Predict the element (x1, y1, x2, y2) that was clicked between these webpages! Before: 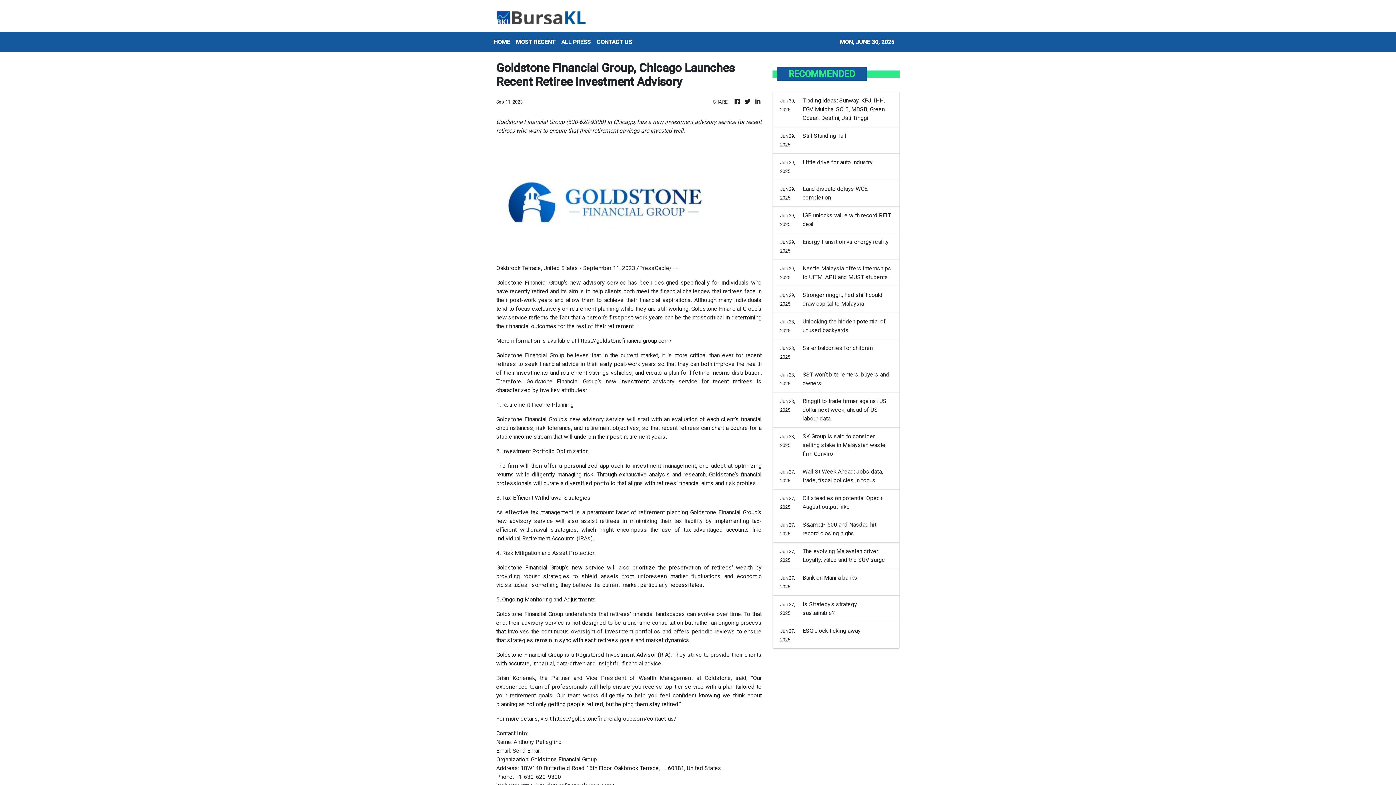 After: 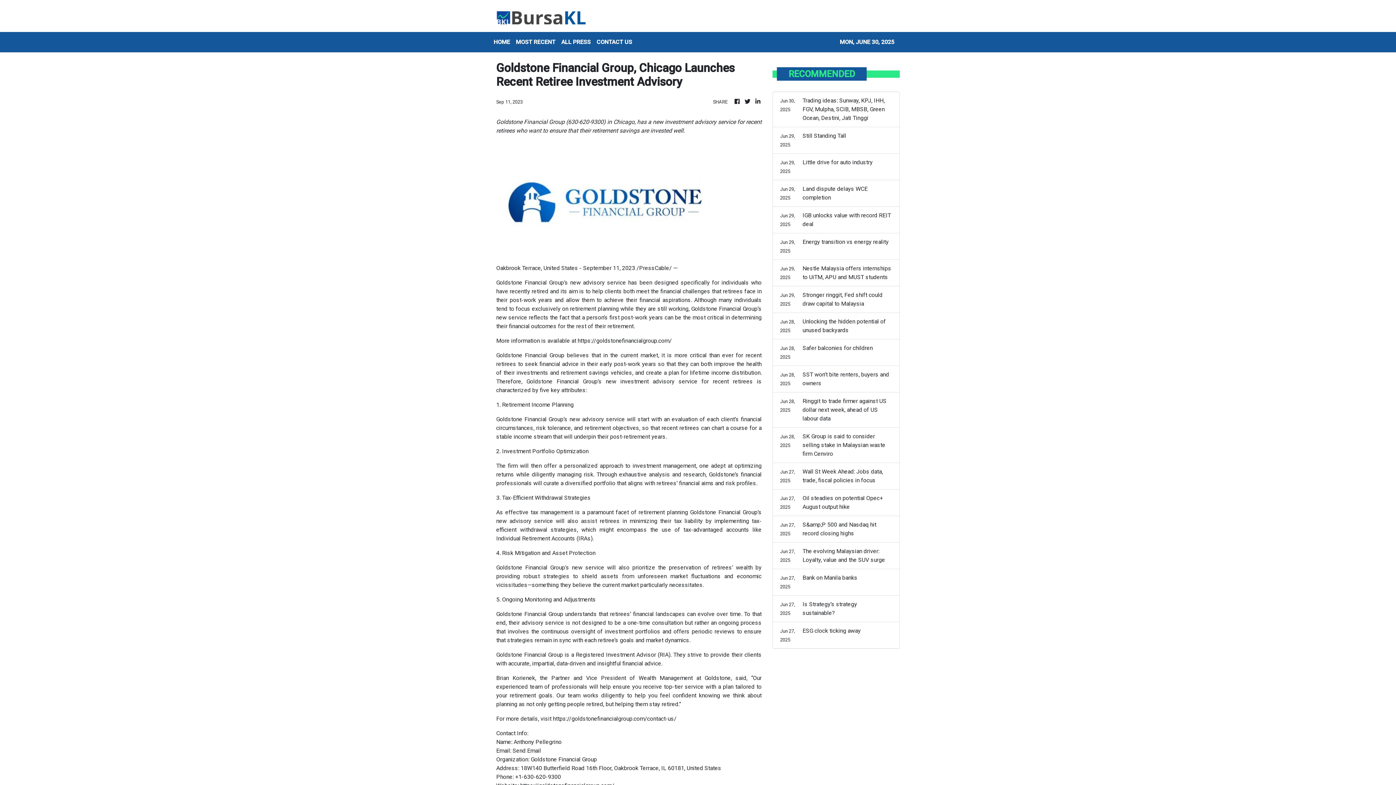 Action: bbox: (553, 715, 676, 722) label: https://goldstonefinancialgroup.com/contact-us/